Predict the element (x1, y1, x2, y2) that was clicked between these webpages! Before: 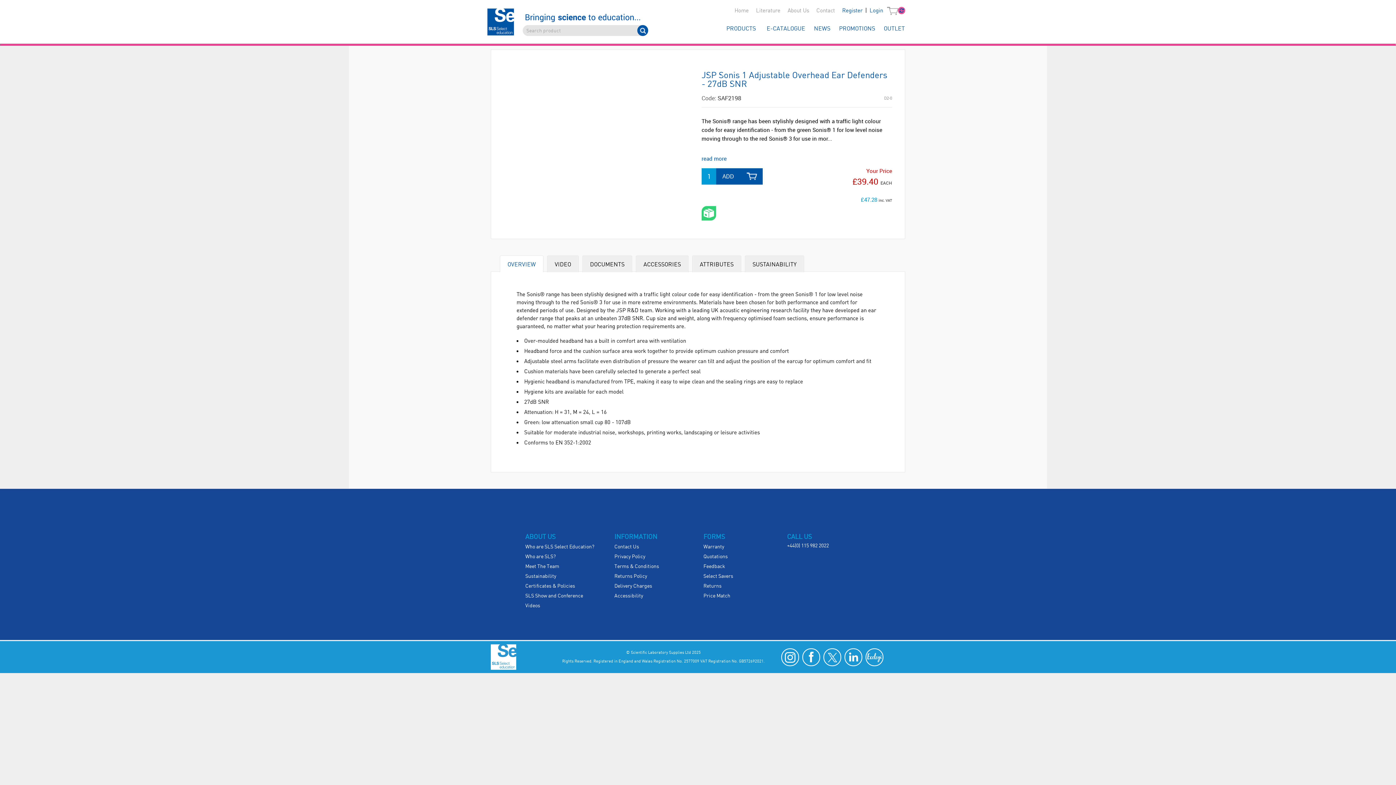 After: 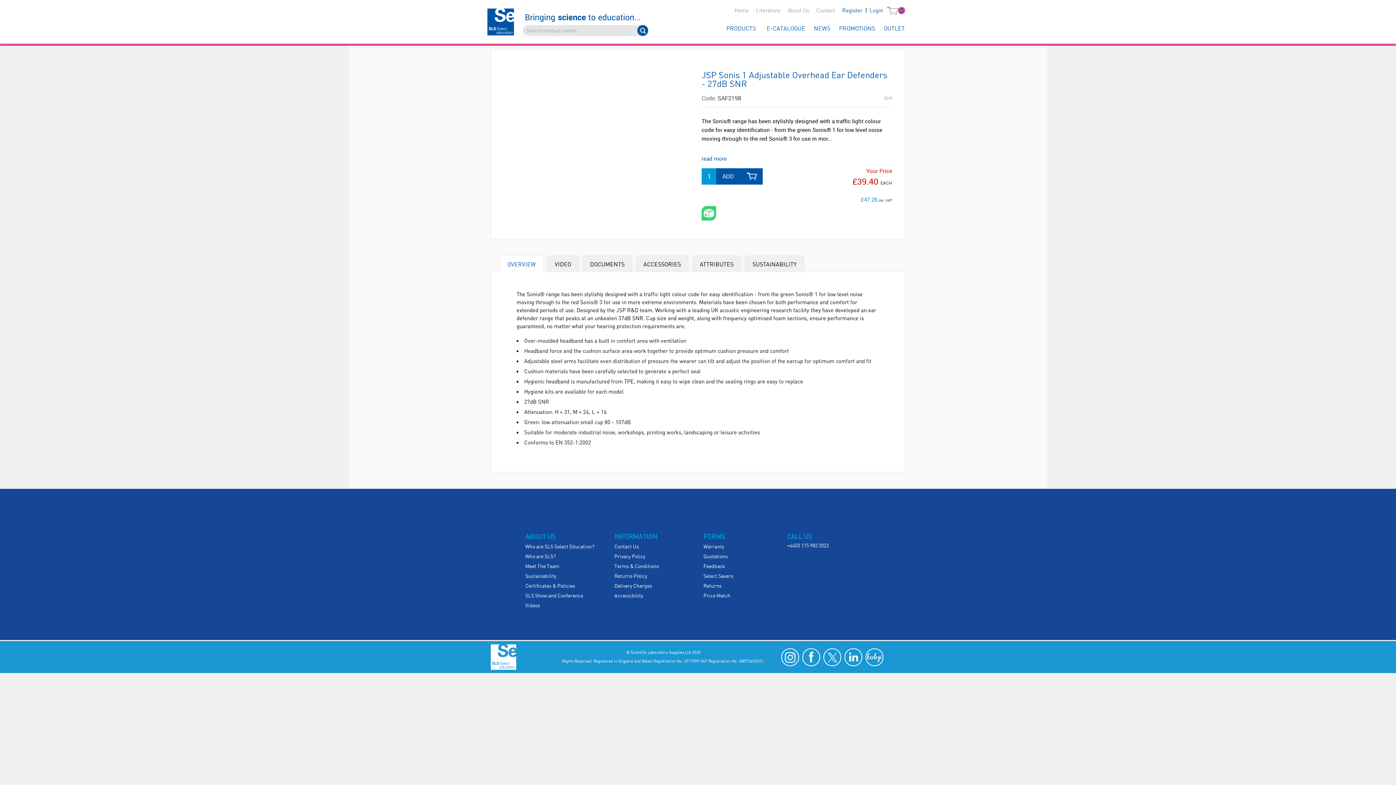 Action: label: Search Button bbox: (637, 25, 648, 36)